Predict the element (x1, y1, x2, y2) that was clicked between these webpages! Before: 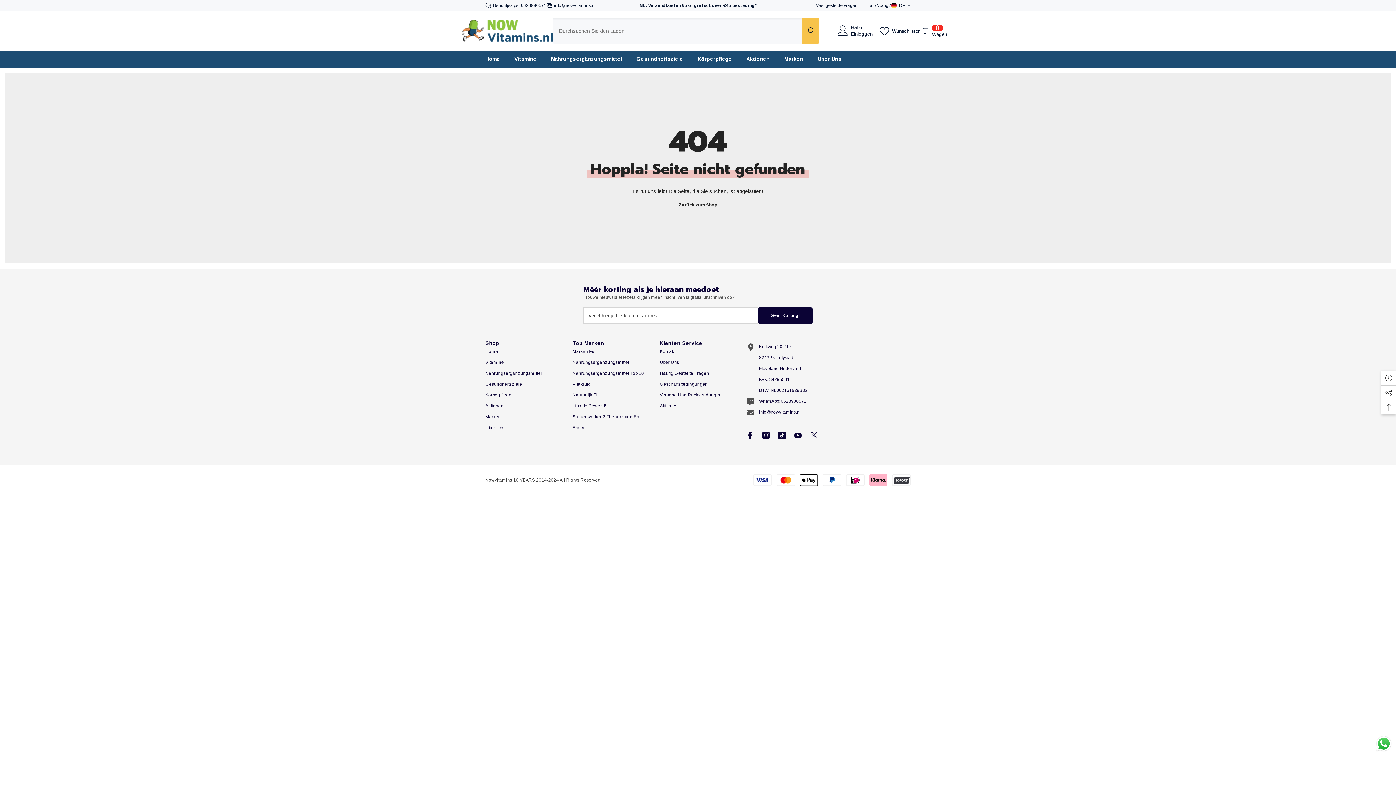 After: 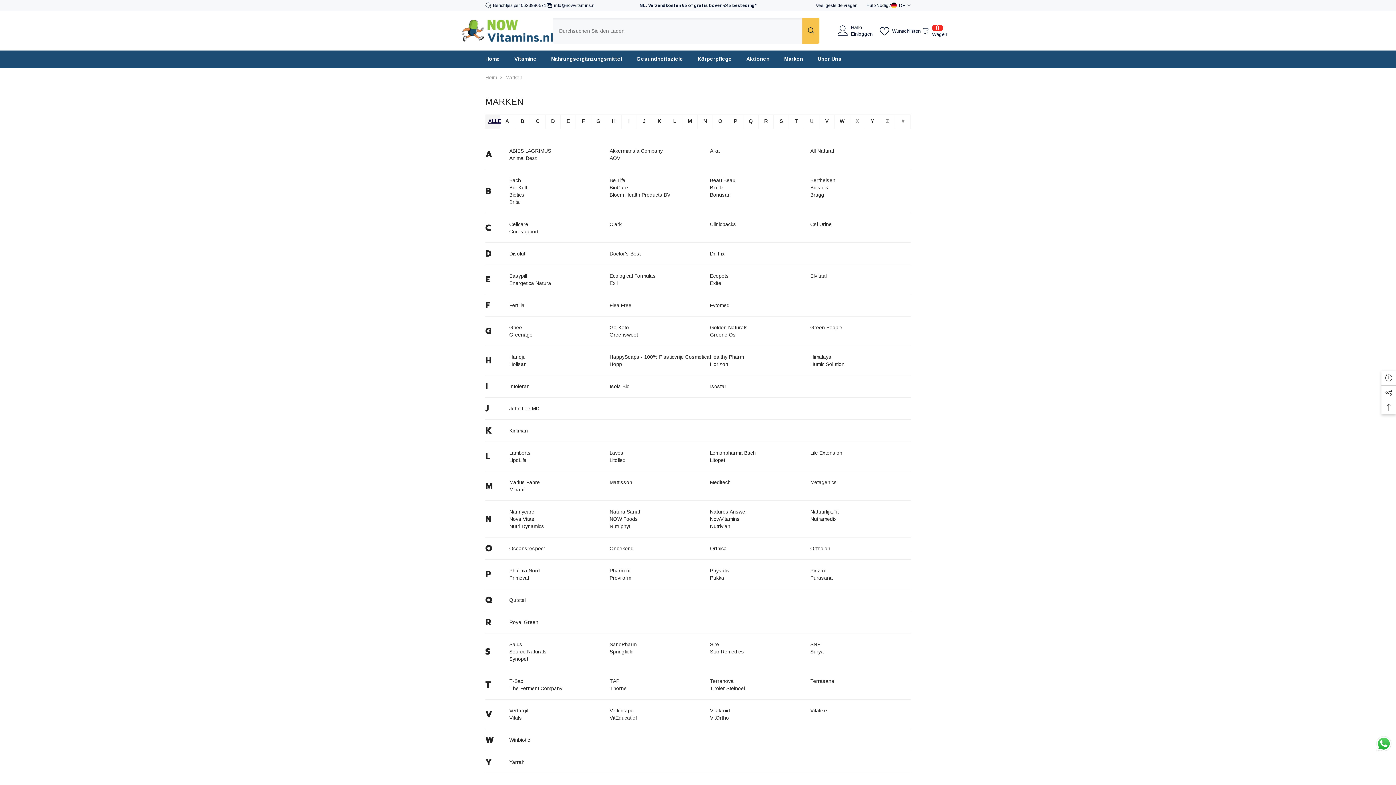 Action: label: Marken bbox: (777, 54, 810, 67)